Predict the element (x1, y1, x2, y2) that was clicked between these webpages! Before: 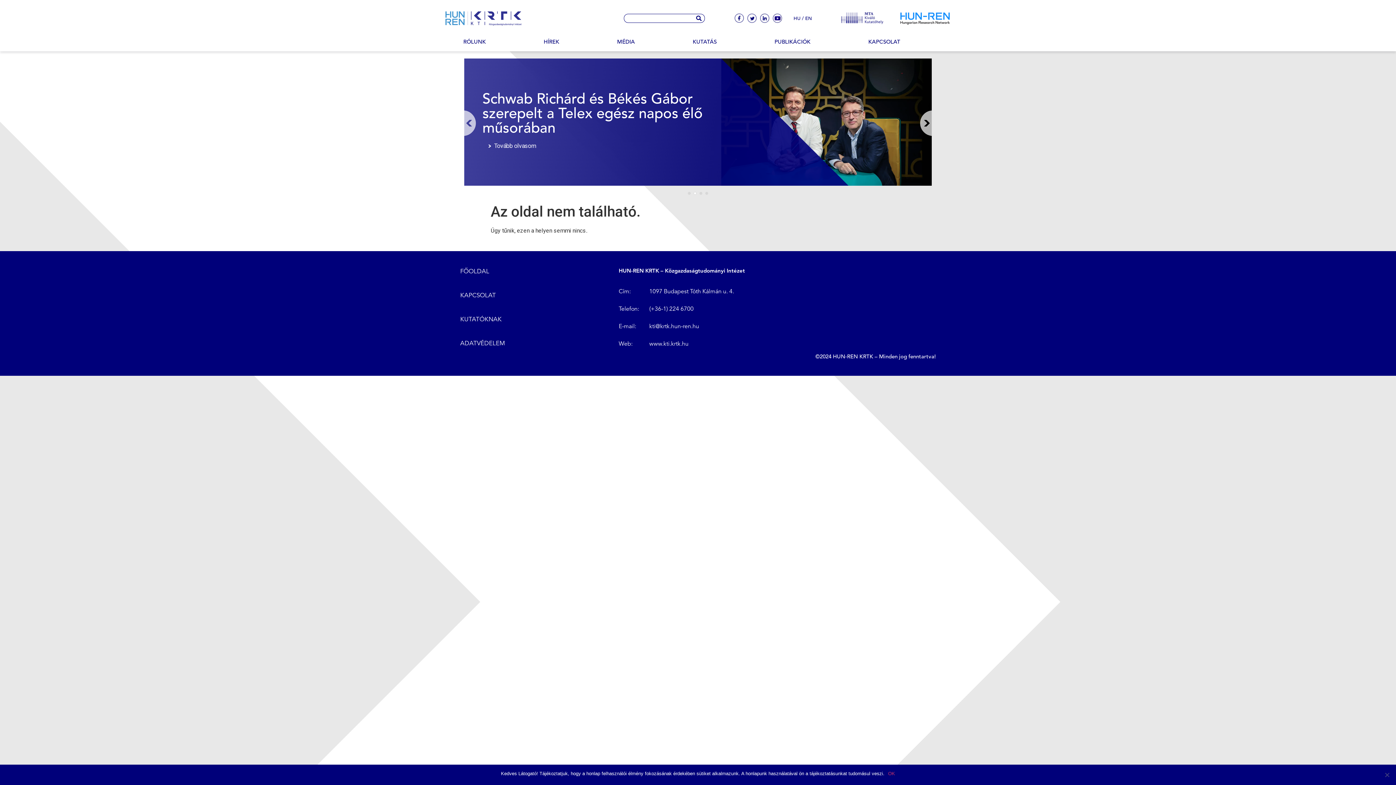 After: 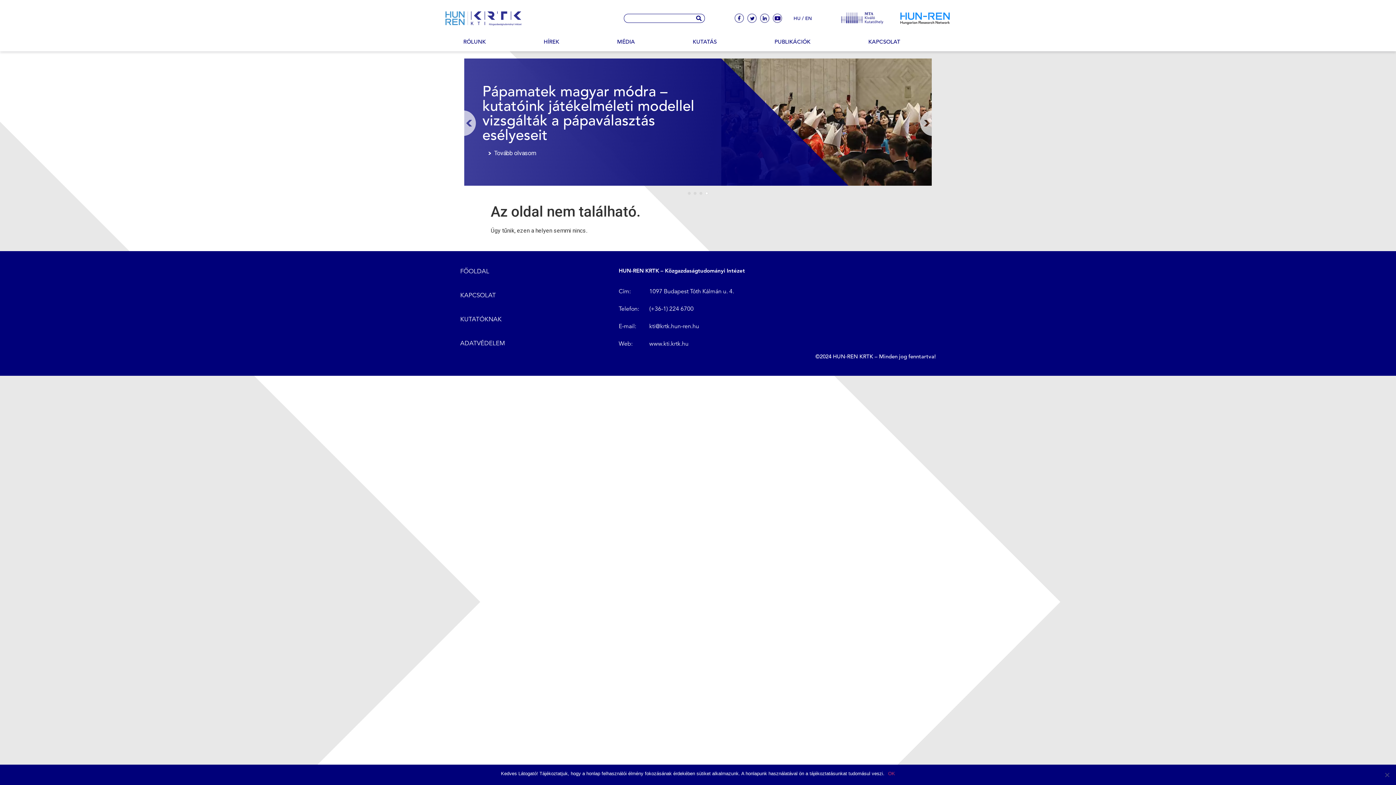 Action: bbox: (734, 13, 743, 22)